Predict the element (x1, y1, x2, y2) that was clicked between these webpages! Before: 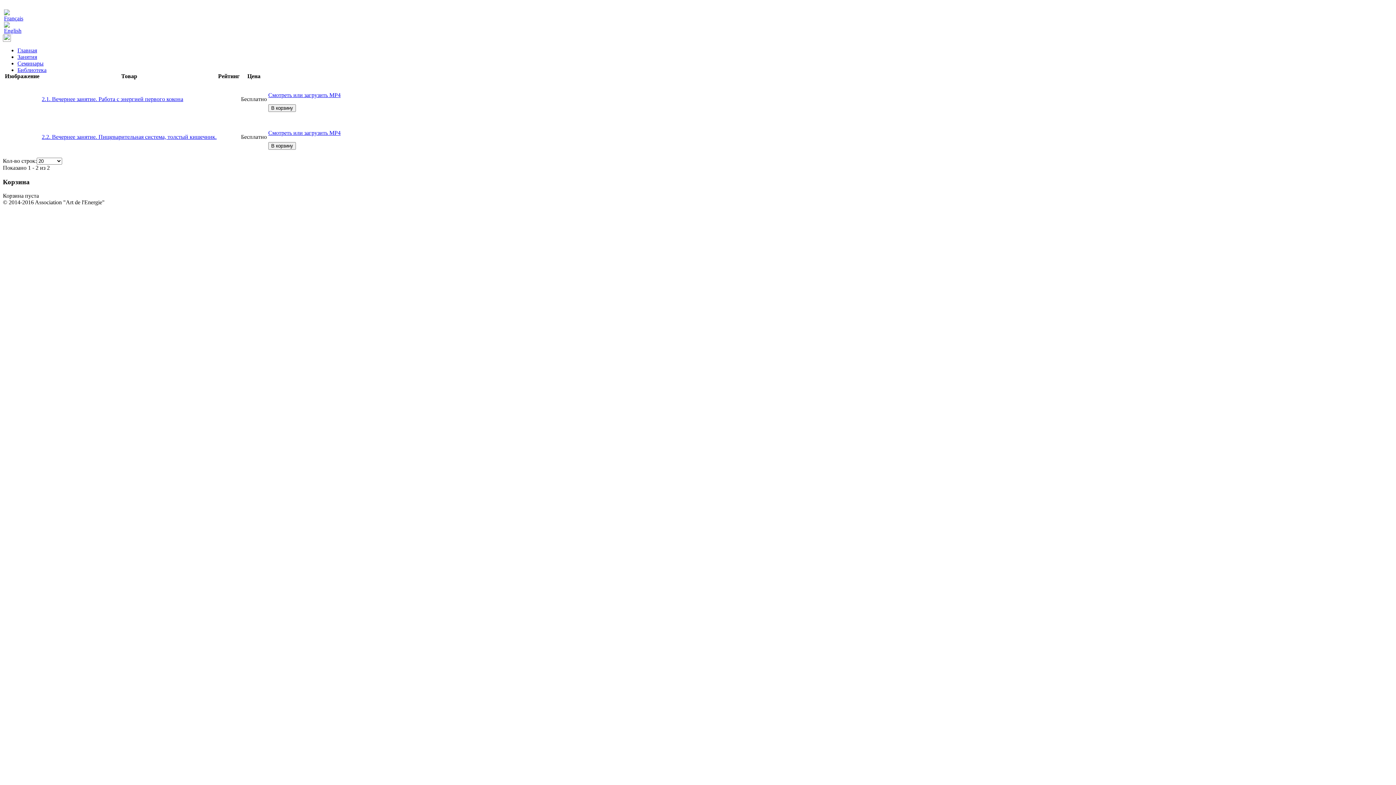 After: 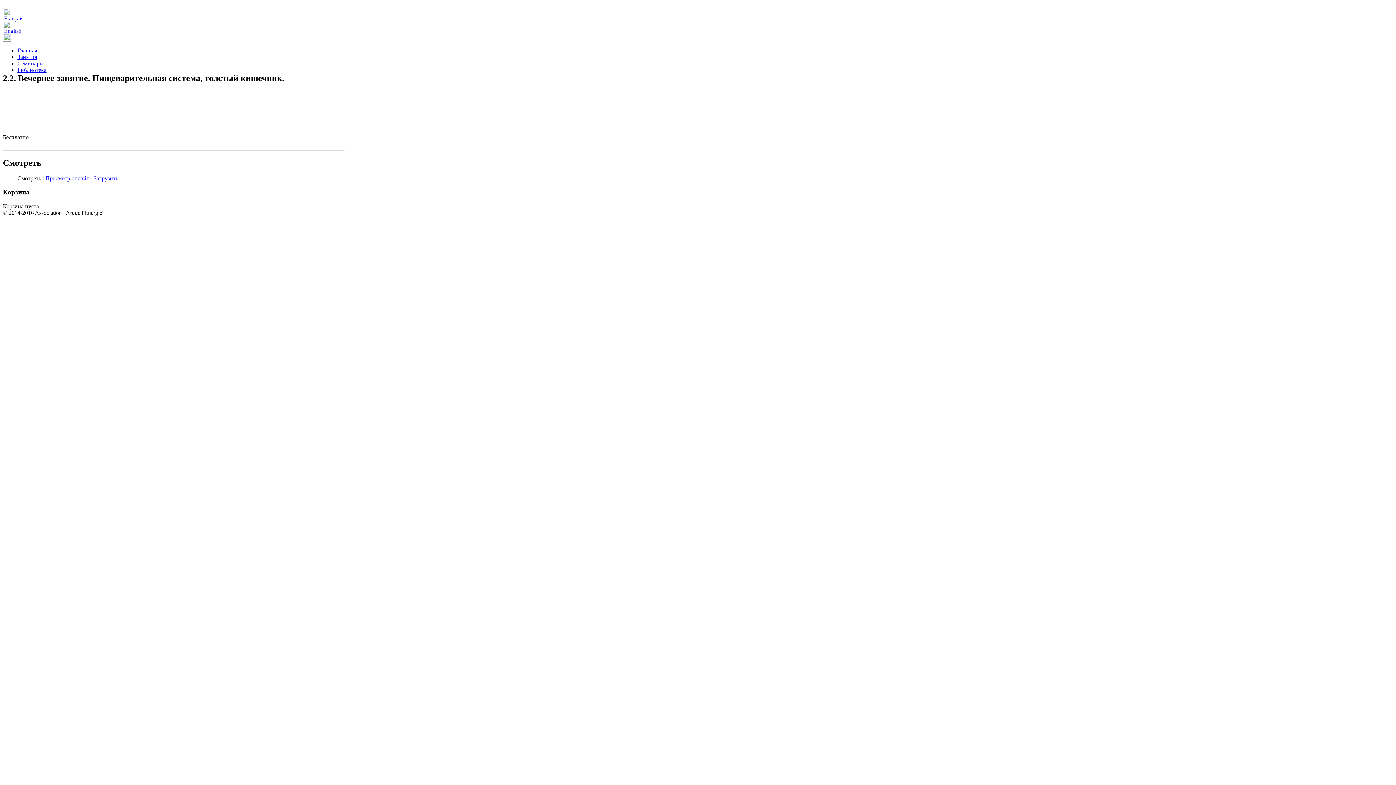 Action: bbox: (41, 133, 216, 140) label: 2.2. Вечернее занятие. Пищеварительная система, толстый кишечник.